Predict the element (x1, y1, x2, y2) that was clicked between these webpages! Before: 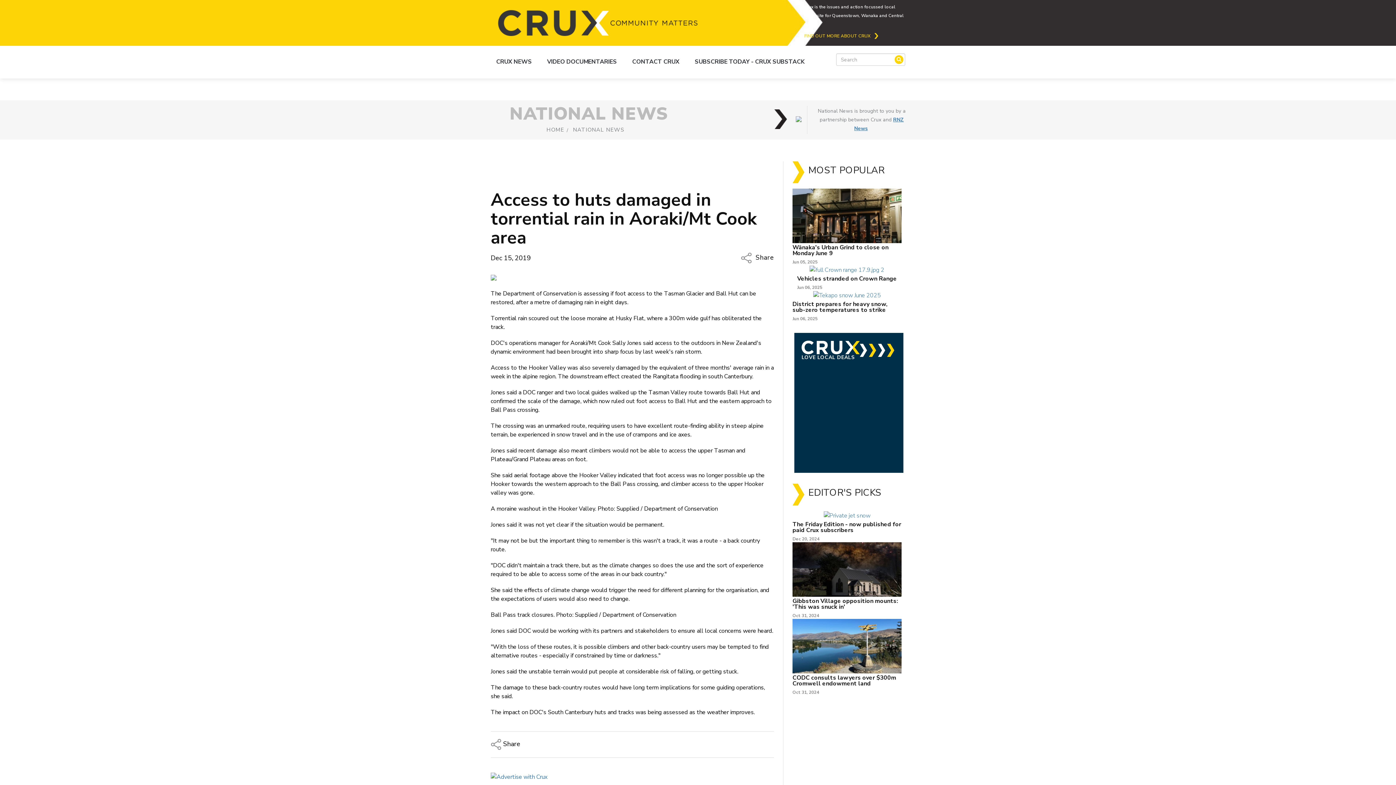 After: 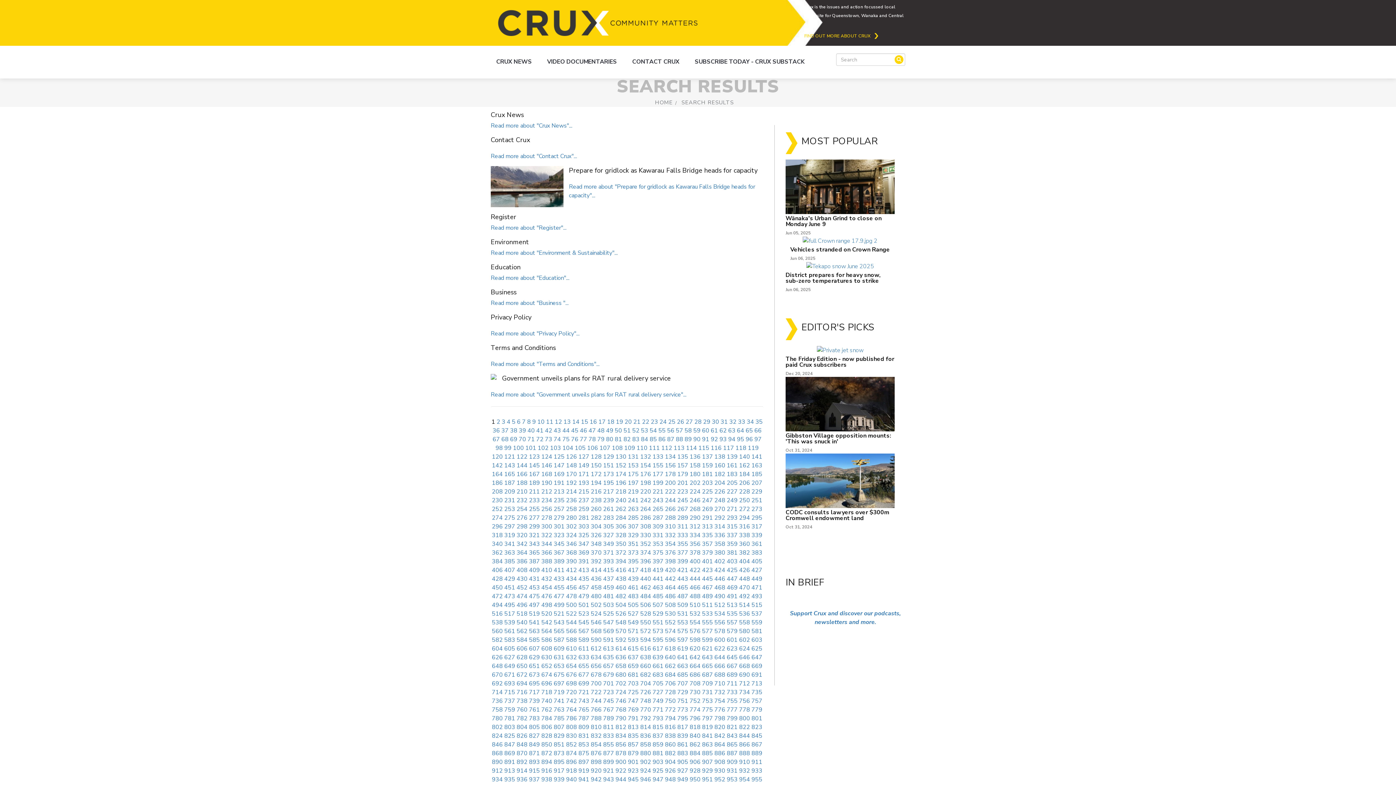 Action: bbox: (894, 55, 903, 64)